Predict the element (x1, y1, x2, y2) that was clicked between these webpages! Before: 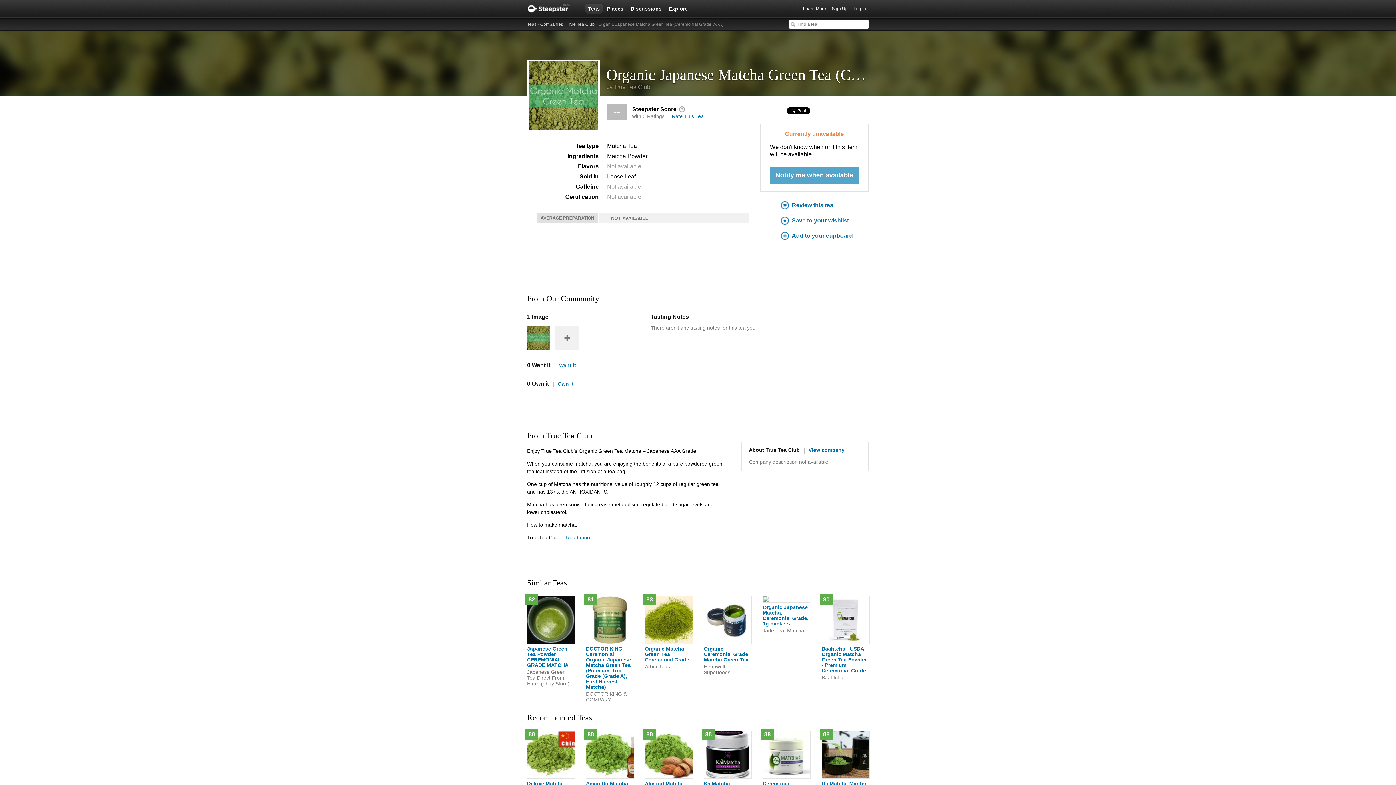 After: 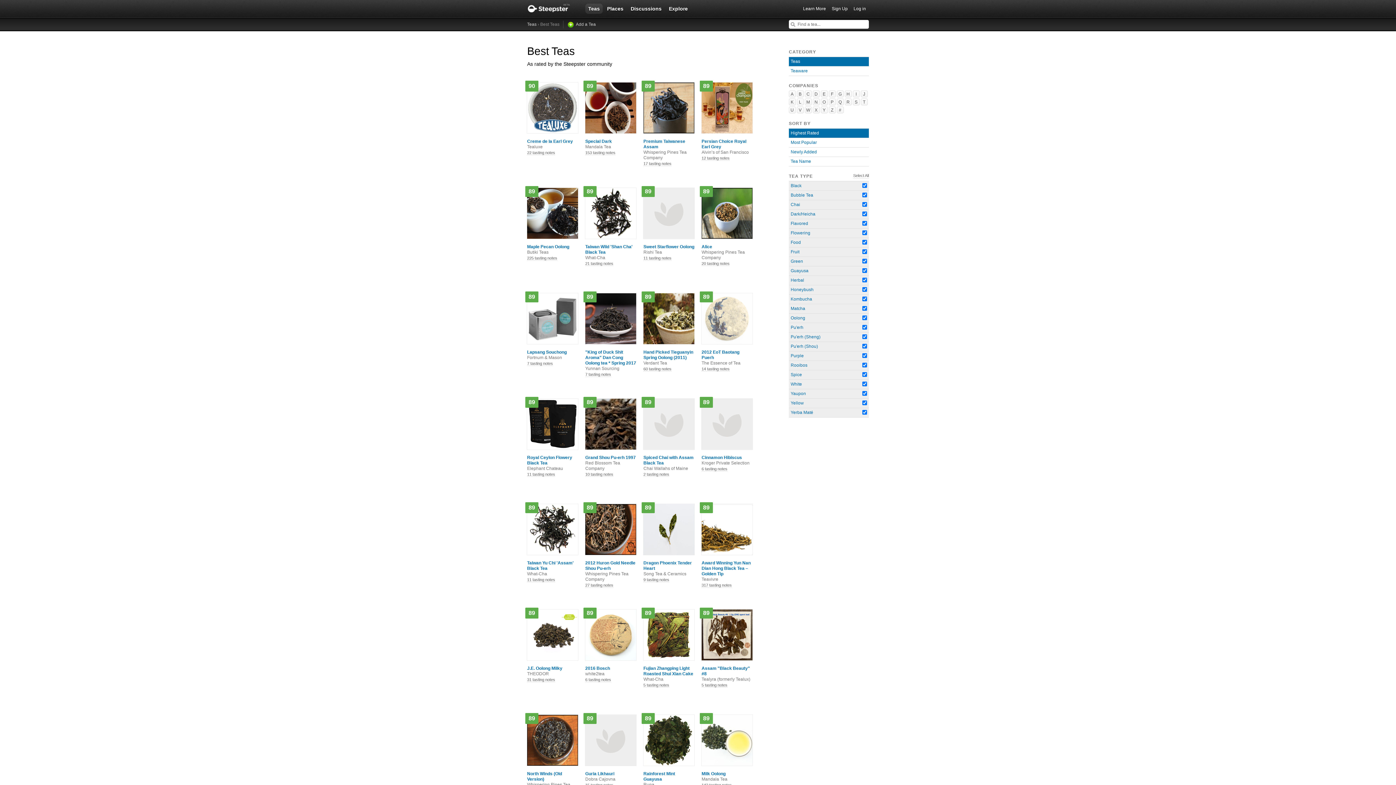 Action: bbox: (585, 3, 602, 13) label: Teas